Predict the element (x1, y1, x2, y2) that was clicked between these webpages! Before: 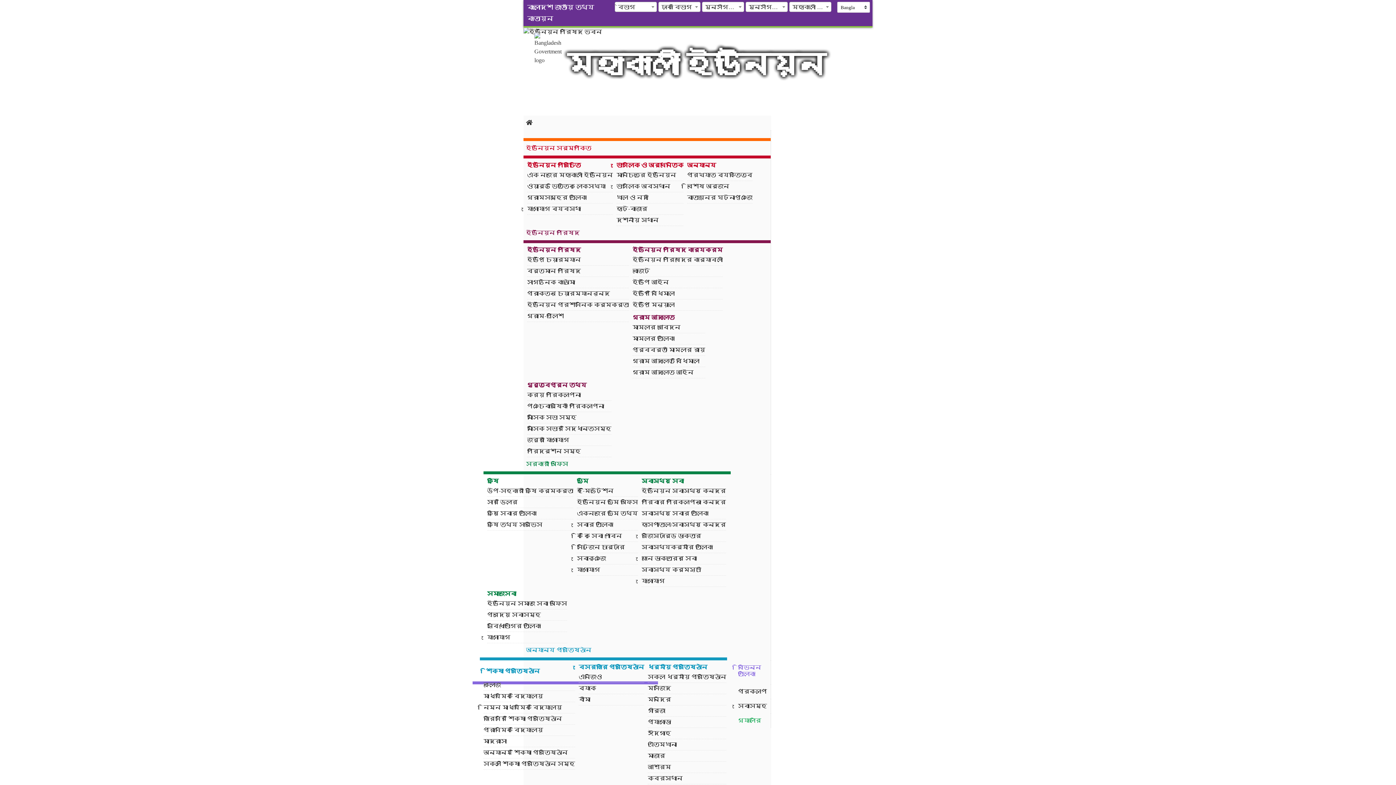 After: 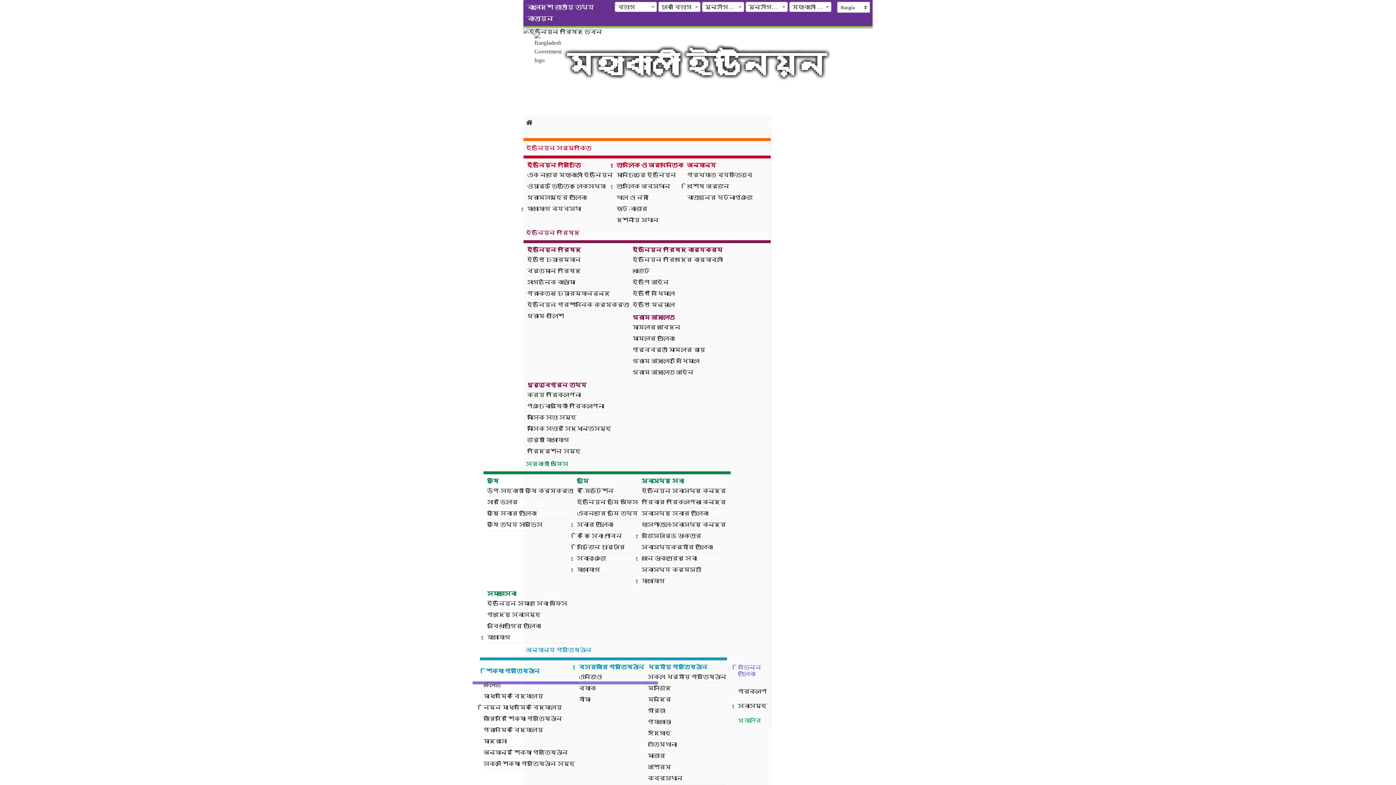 Action: bbox: (648, 773, 726, 784) label: কবরস্থান